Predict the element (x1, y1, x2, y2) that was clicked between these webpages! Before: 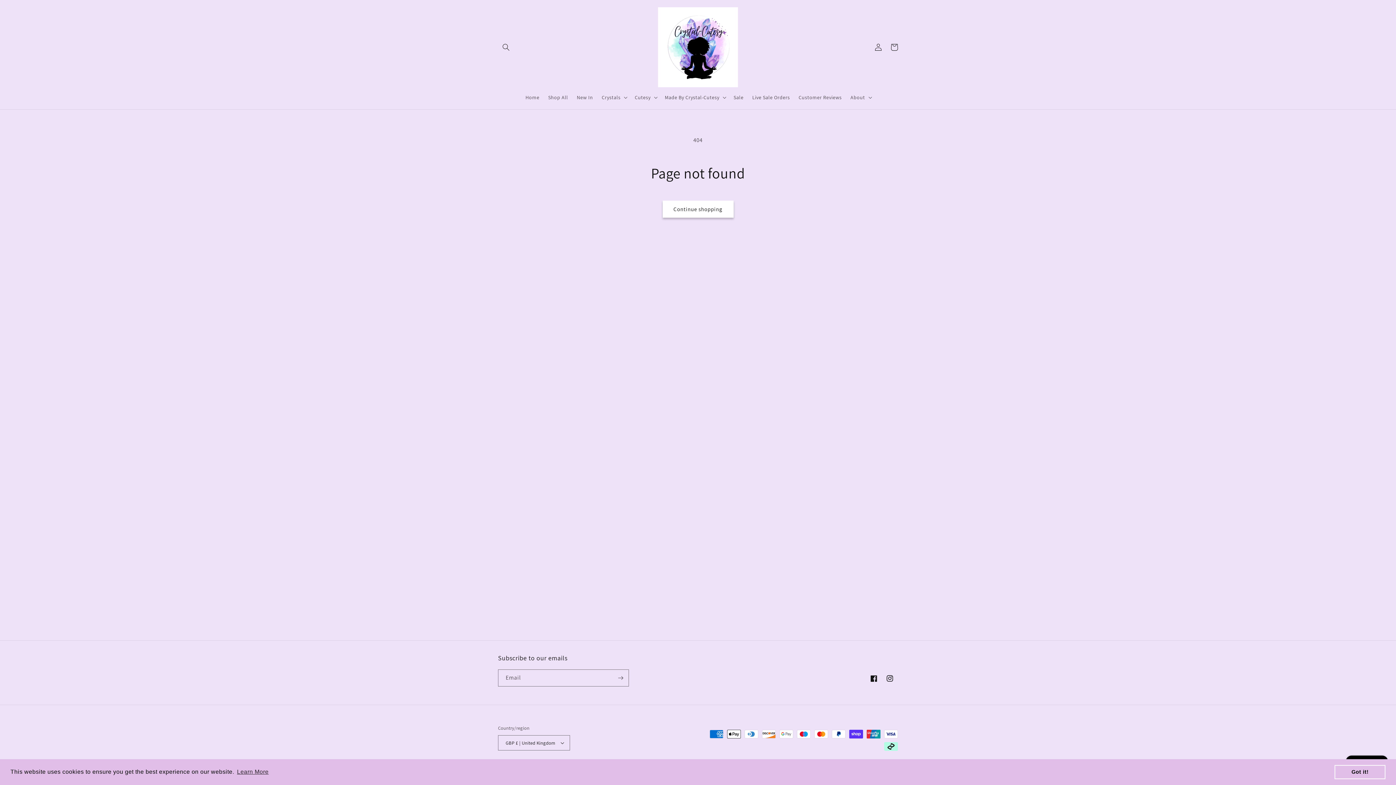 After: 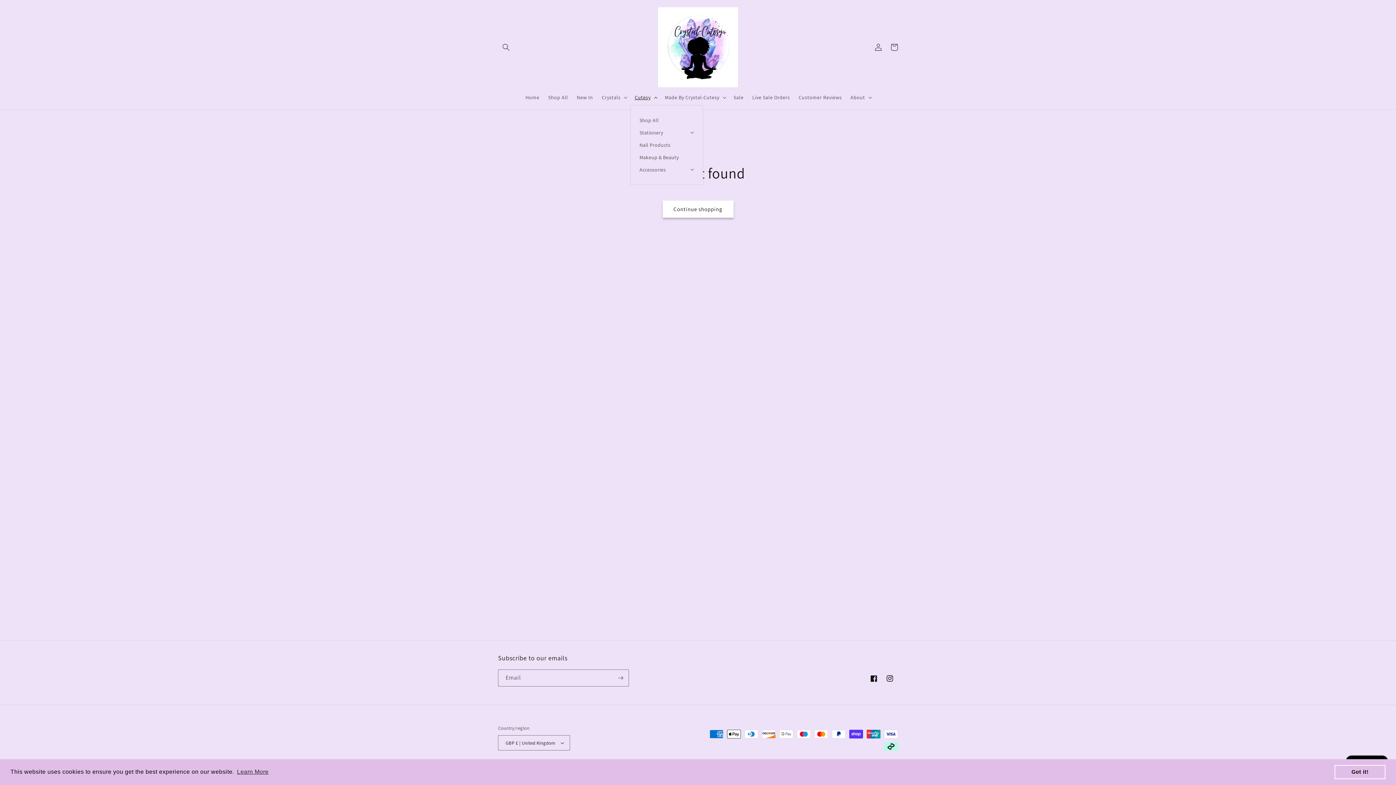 Action: bbox: (630, 89, 660, 105) label: Cutesy